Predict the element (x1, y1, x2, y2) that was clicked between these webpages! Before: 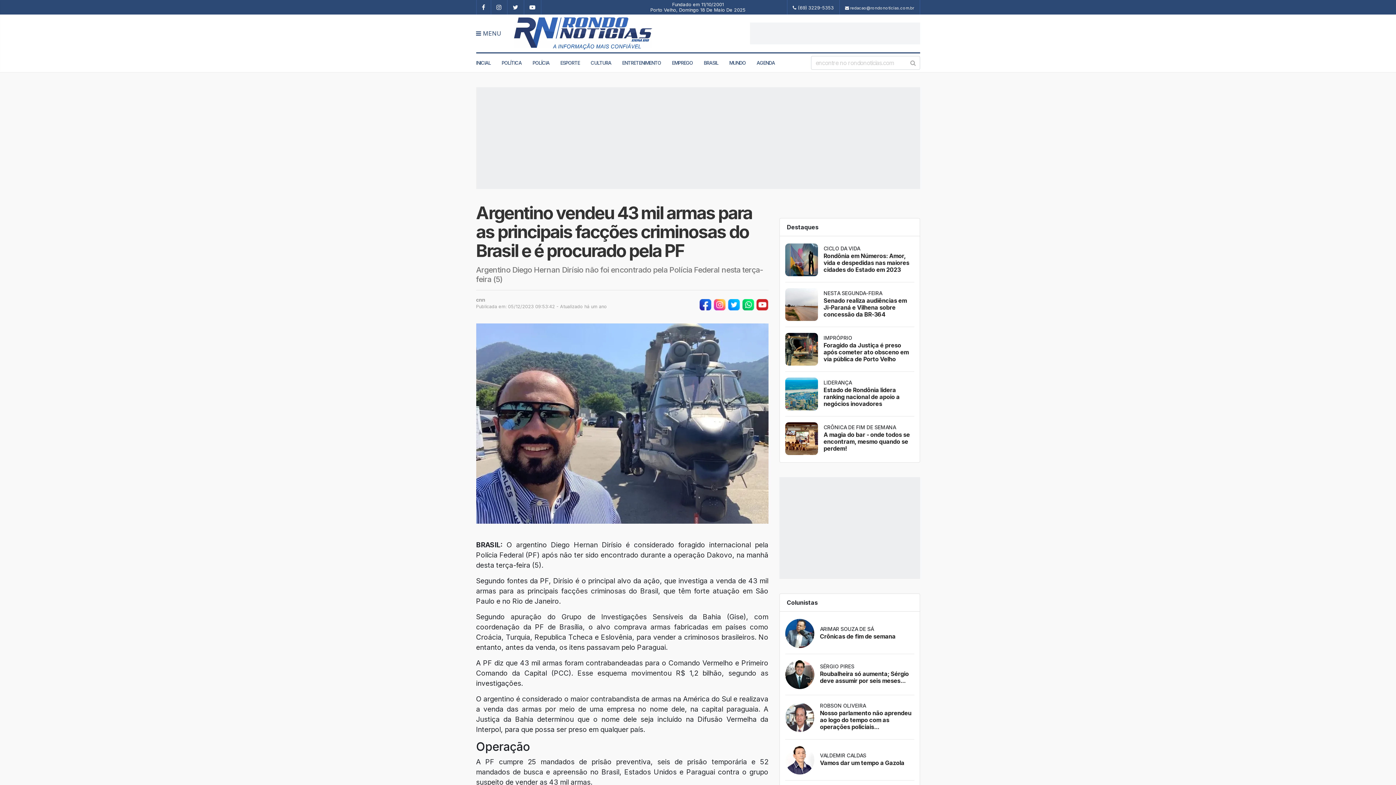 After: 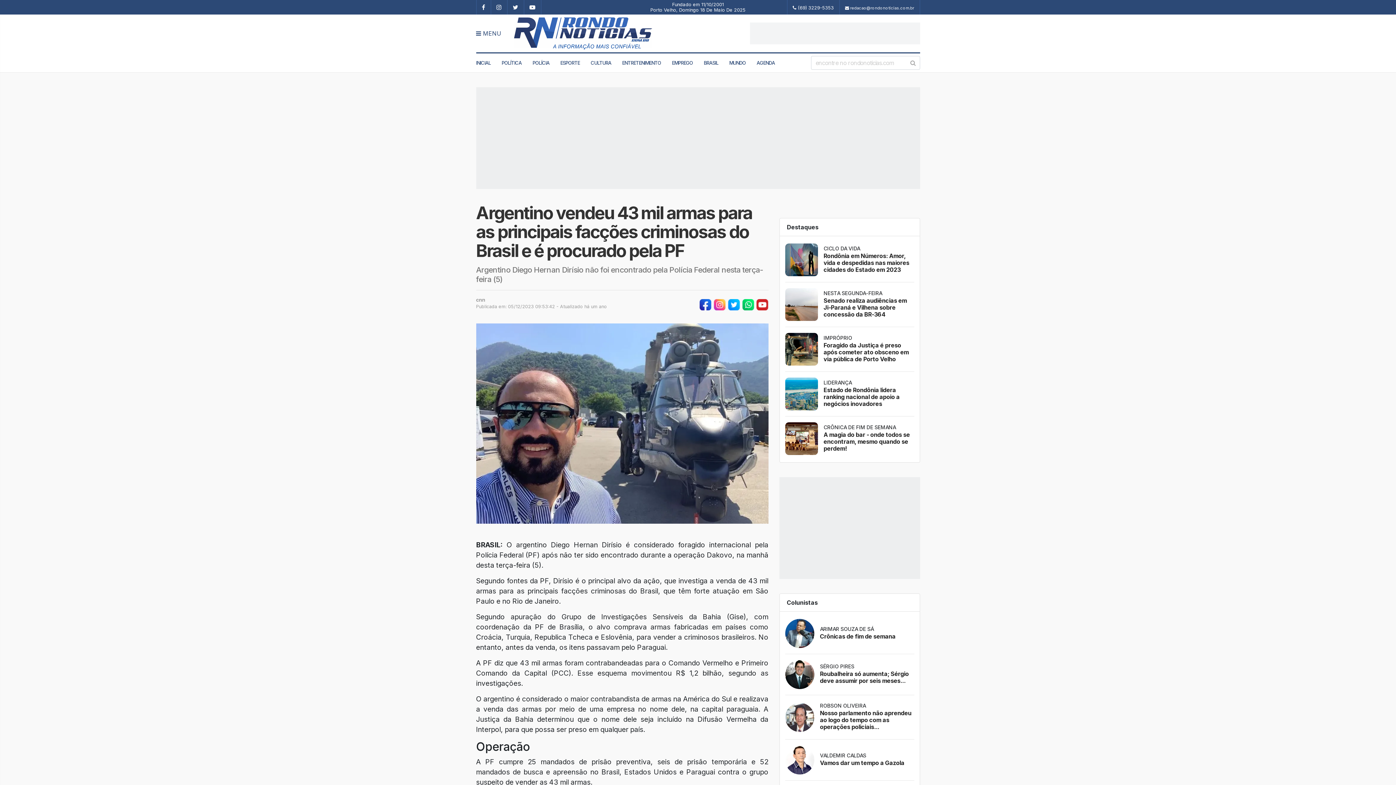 Action: bbox: (742, 299, 754, 310)